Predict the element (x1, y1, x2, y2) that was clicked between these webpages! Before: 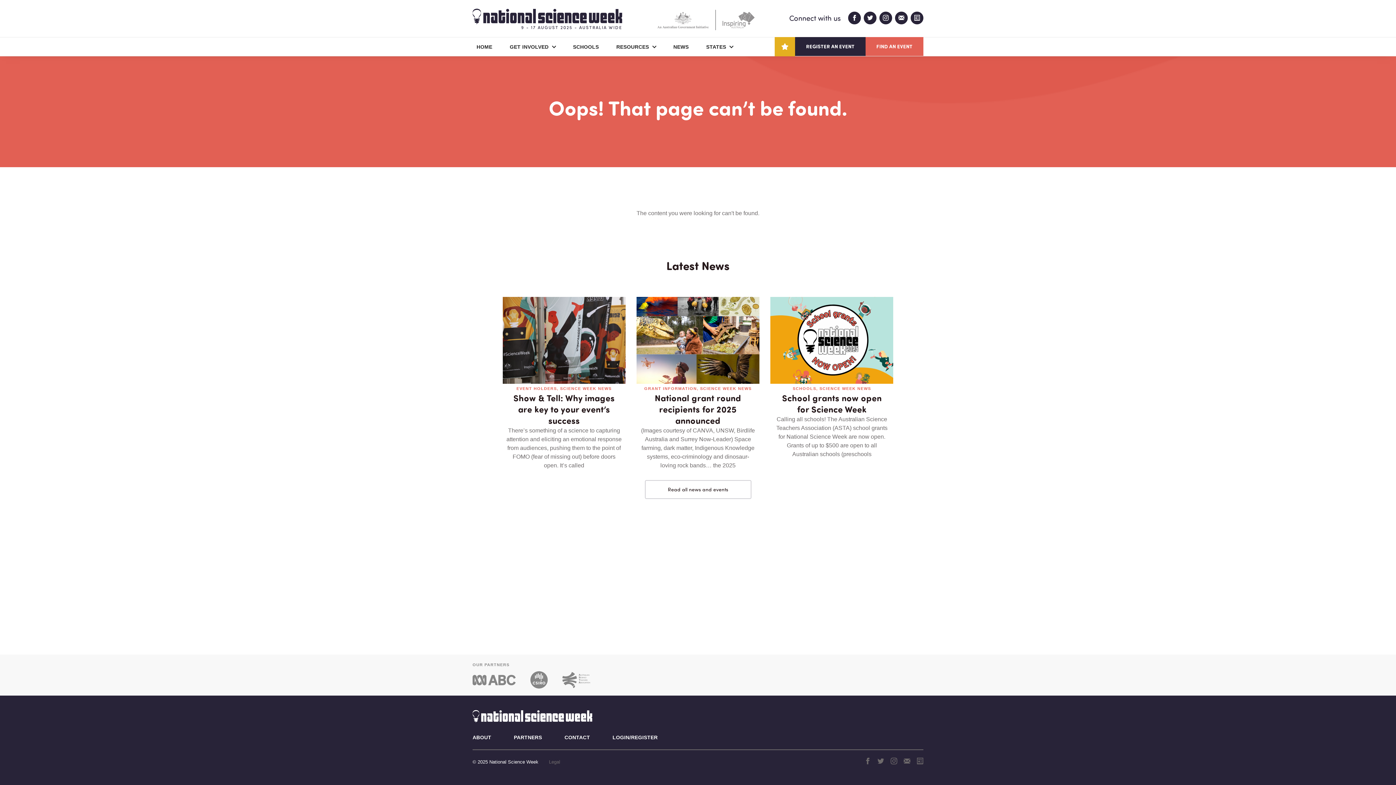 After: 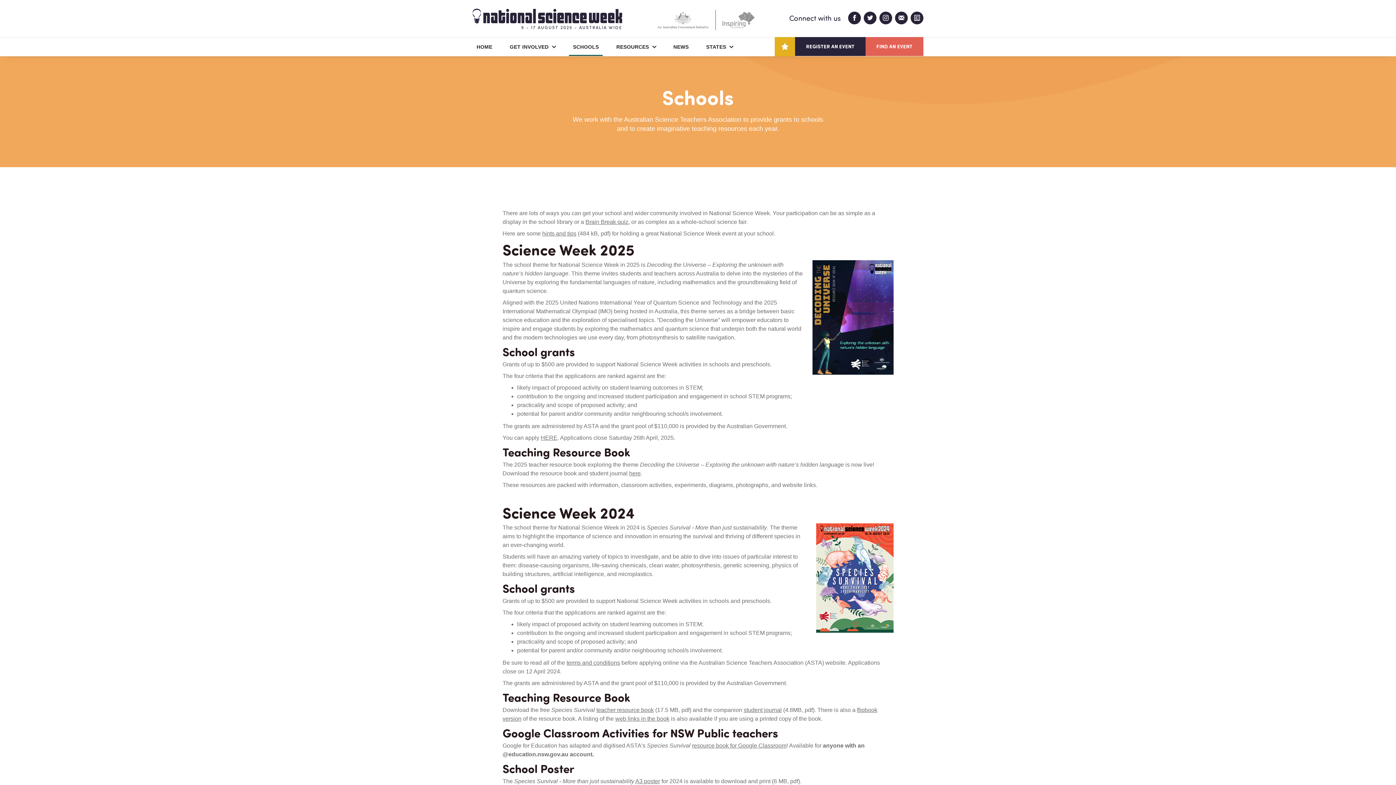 Action: bbox: (569, 37, 603, 55) label: SCHOOLS